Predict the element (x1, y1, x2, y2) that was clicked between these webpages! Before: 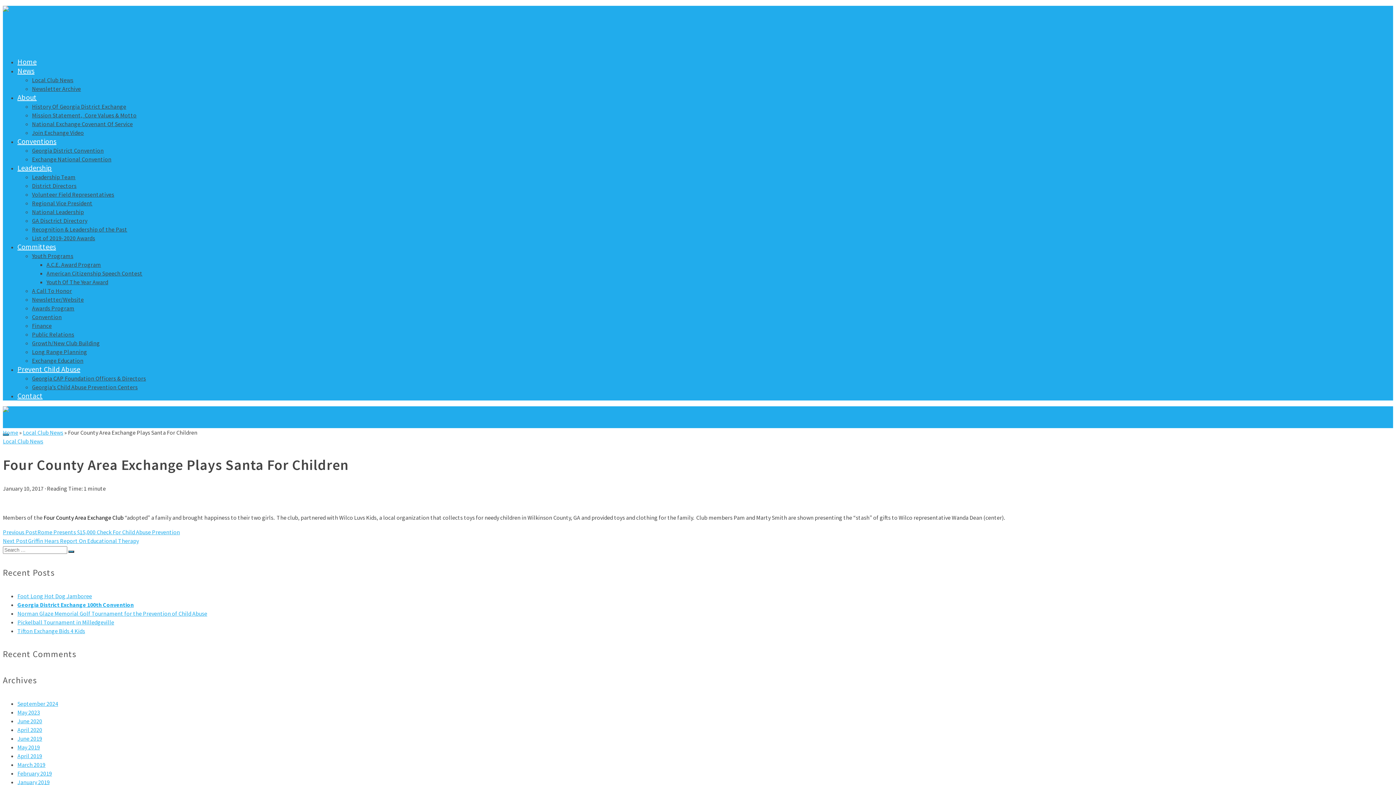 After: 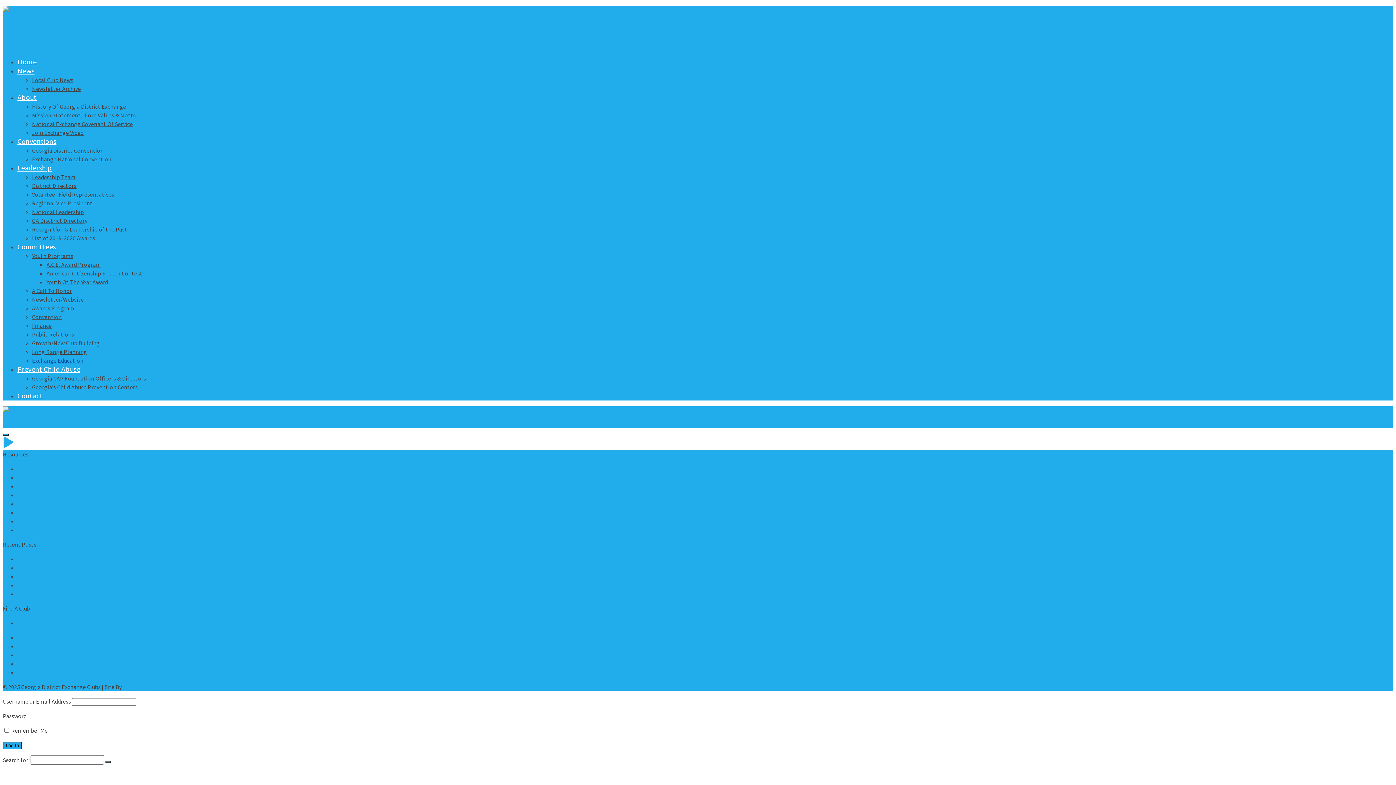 Action: bbox: (32, 357, 83, 364) label: Exchange Education